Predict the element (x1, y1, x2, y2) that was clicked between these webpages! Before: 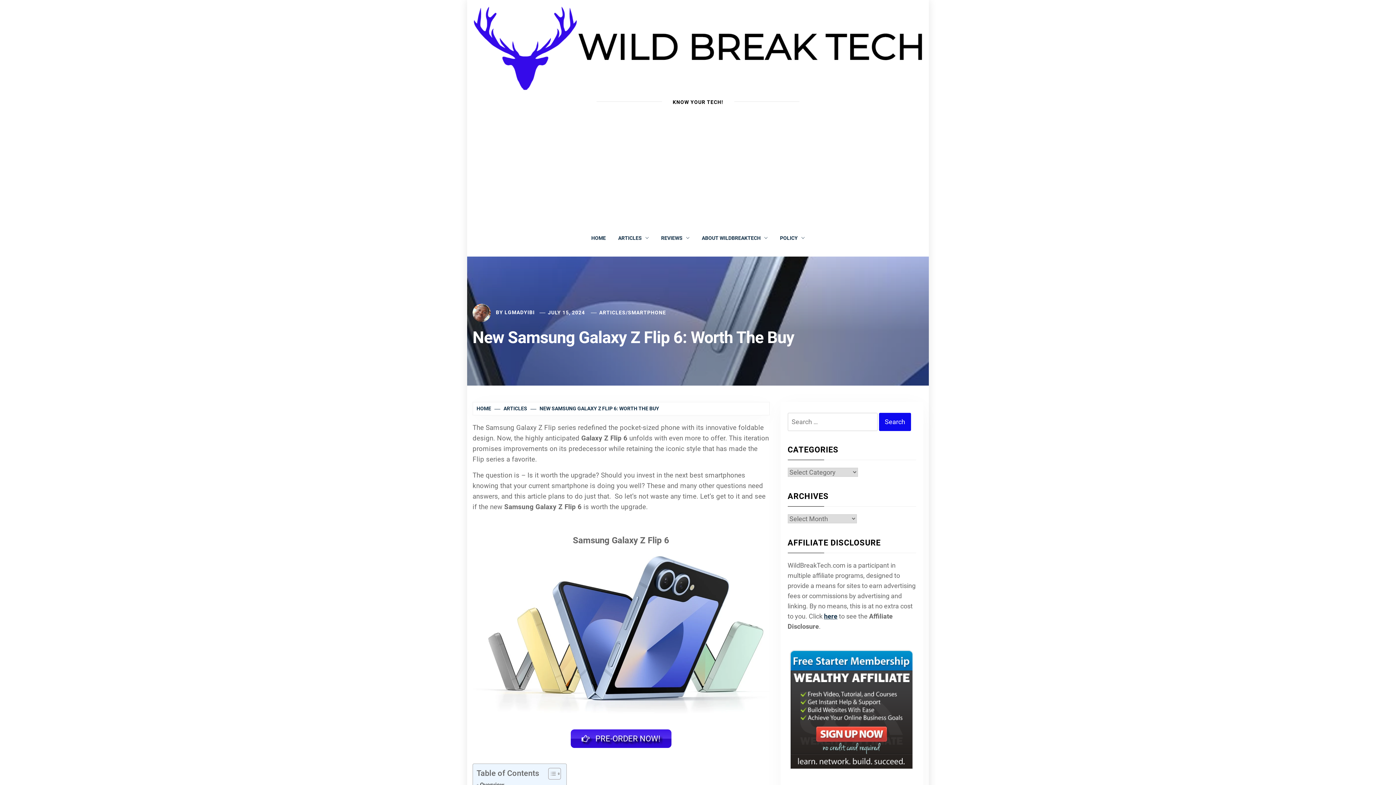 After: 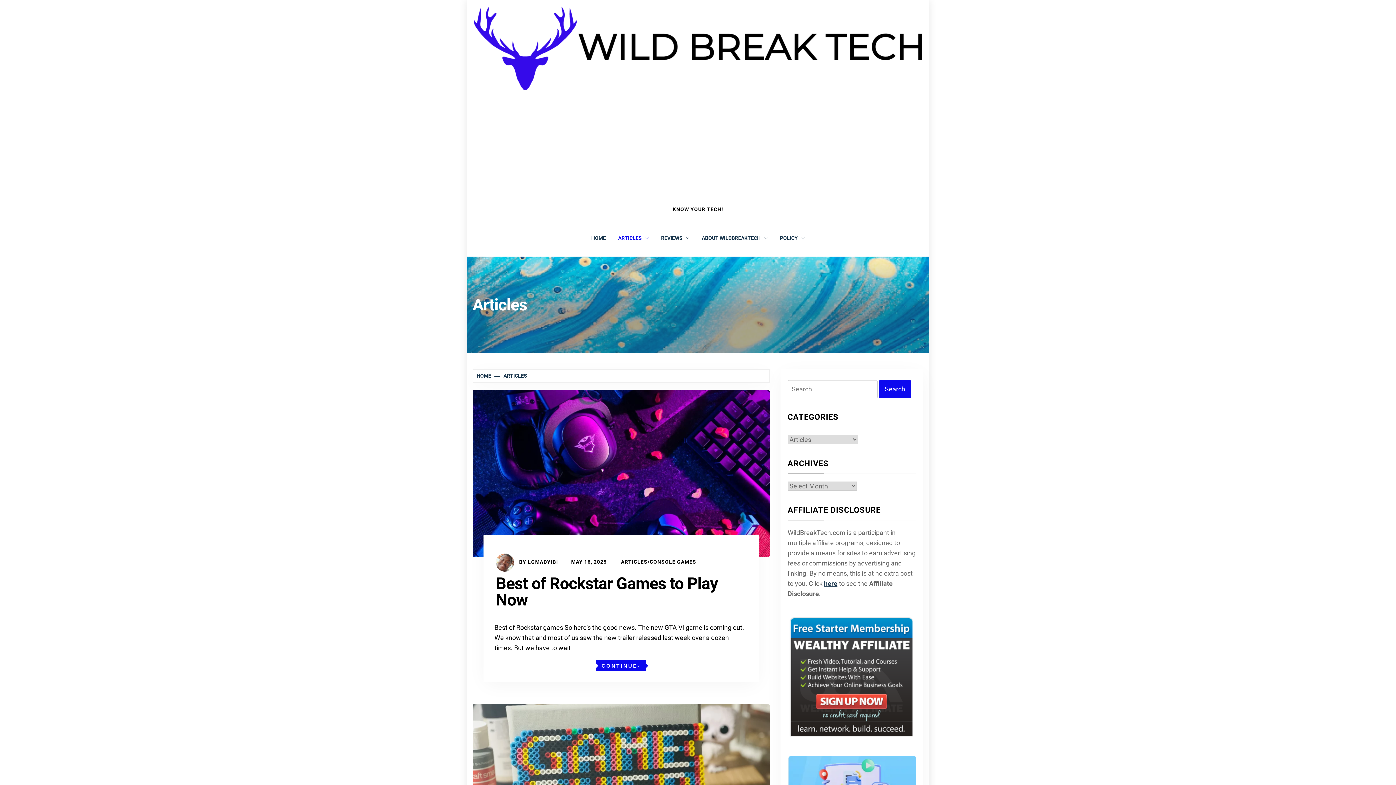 Action: bbox: (599, 309, 625, 315) label: ARTICLES